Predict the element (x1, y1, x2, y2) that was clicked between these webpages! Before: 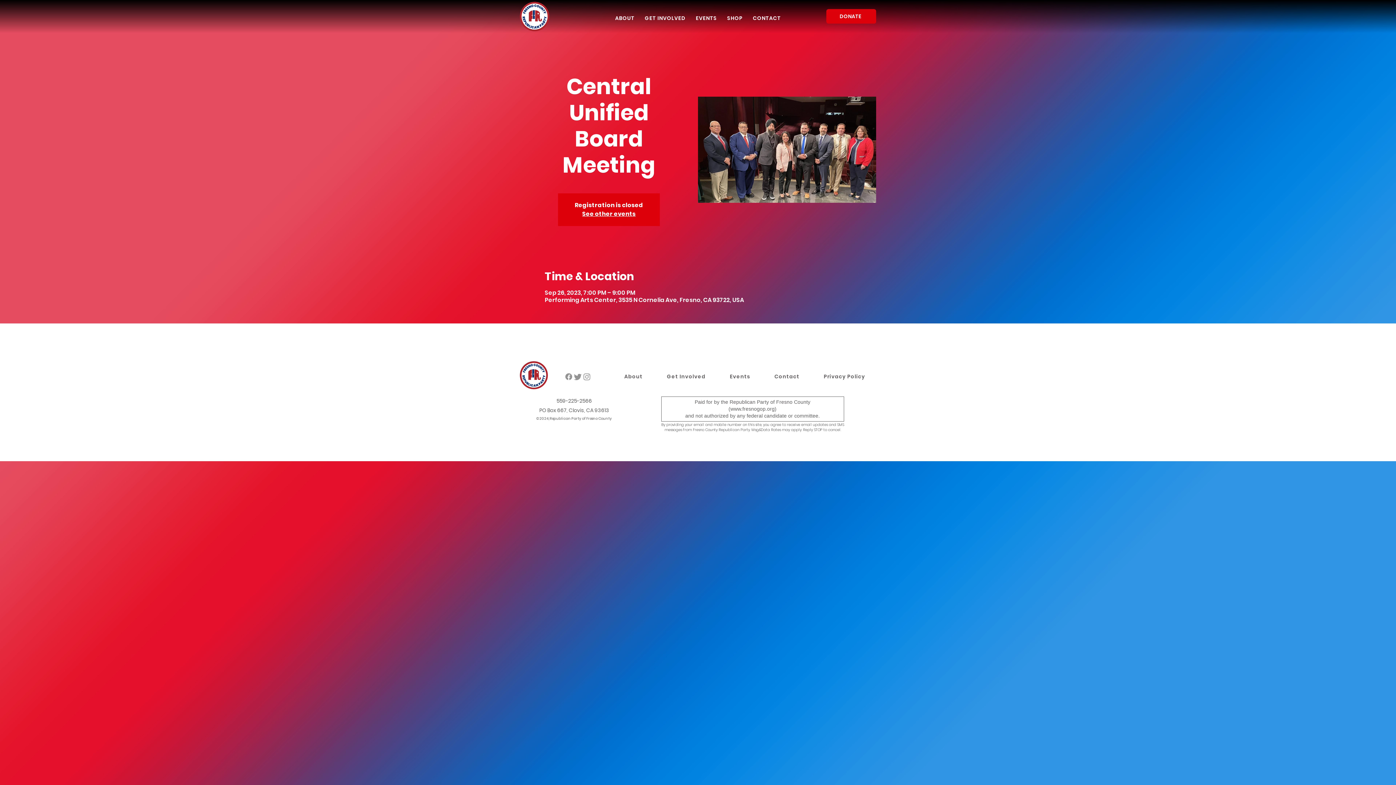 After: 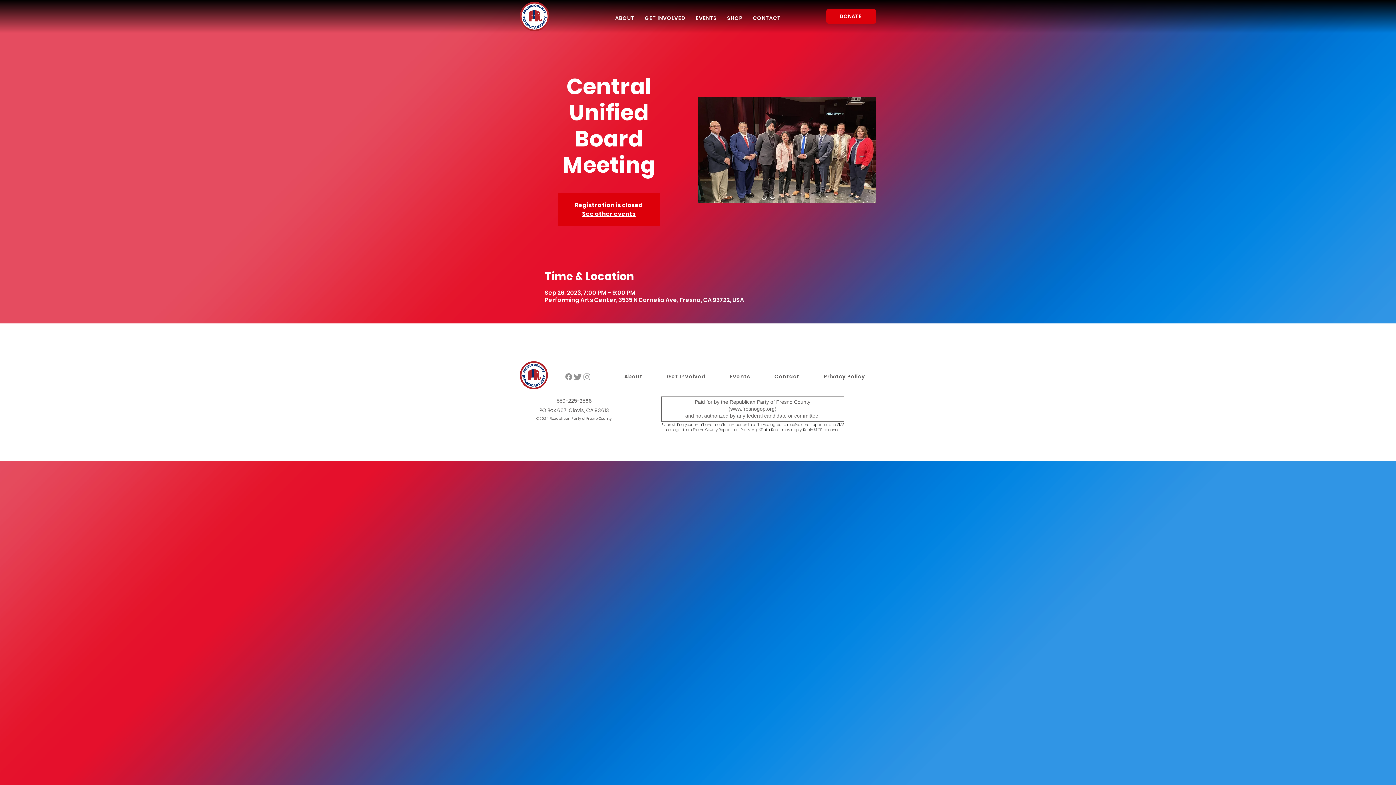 Action: label: Instagram   bbox: (582, 372, 591, 381)